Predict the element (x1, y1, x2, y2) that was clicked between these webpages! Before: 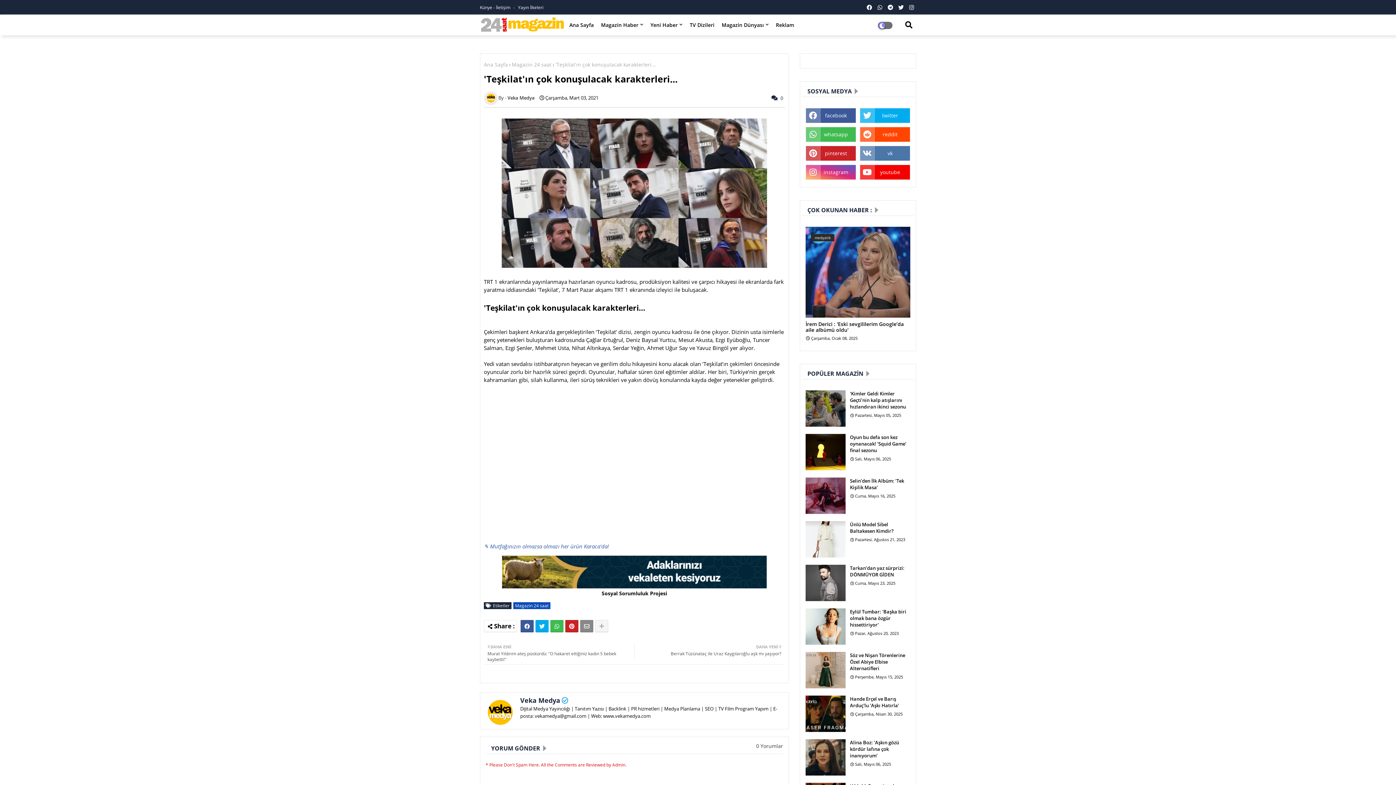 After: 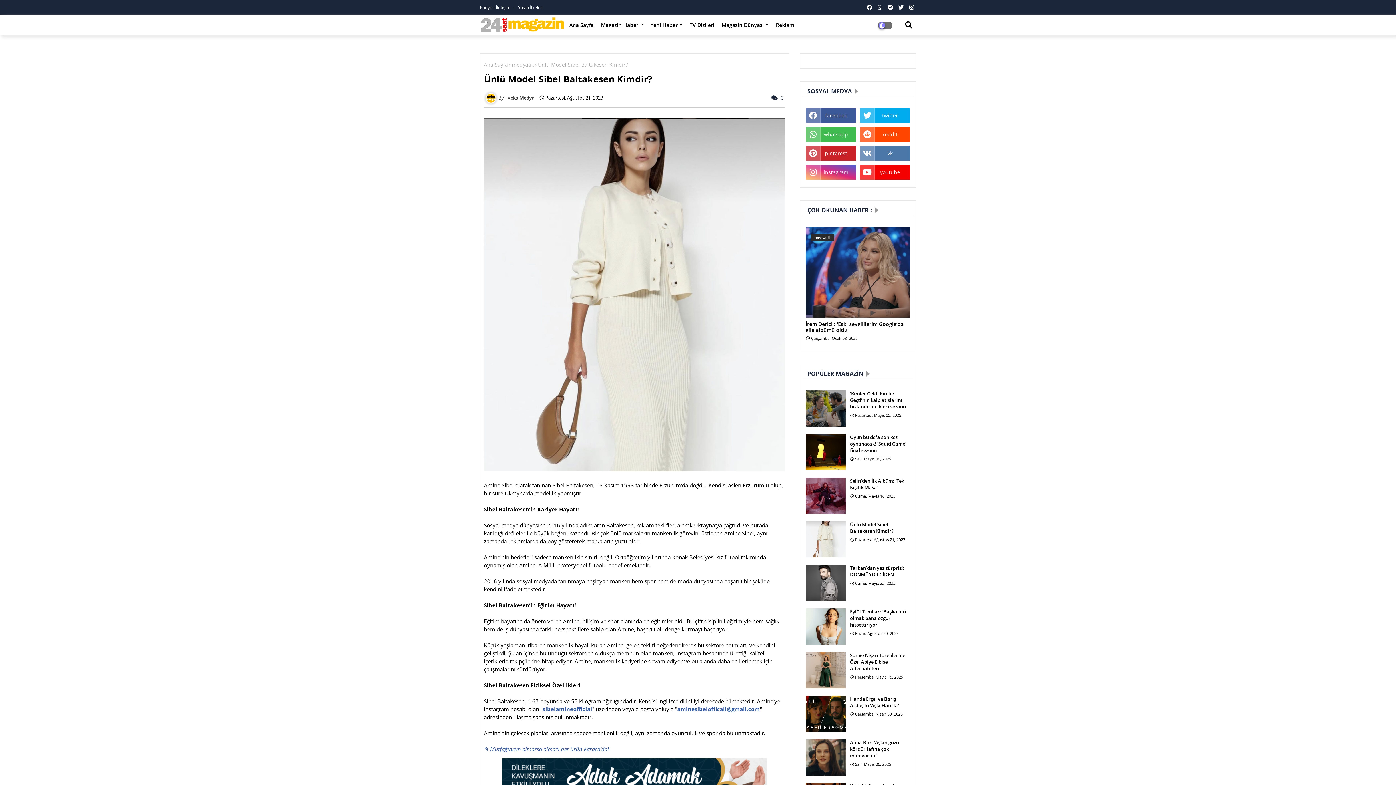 Action: label: Ünlü Model Sibel Baltakesen Kimdir? bbox: (850, 521, 910, 534)